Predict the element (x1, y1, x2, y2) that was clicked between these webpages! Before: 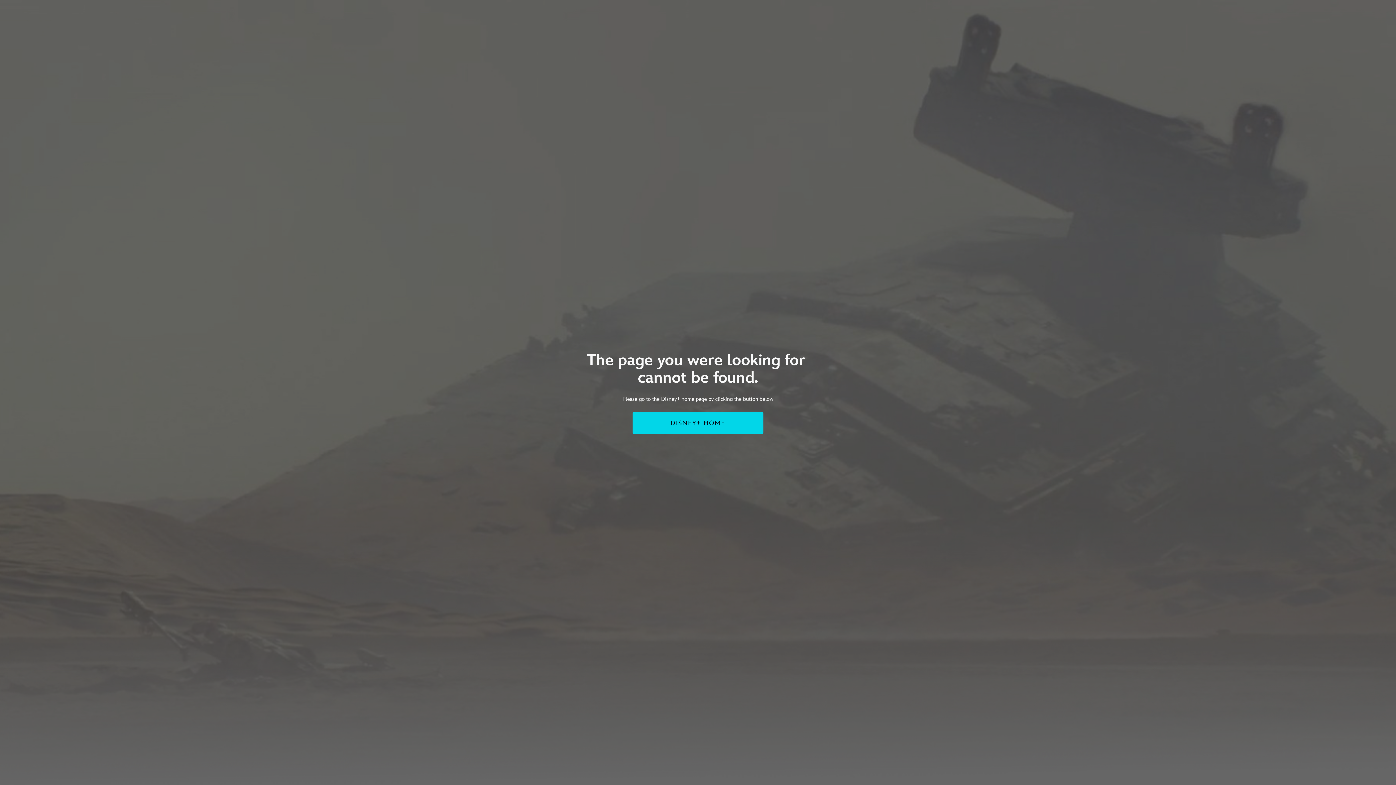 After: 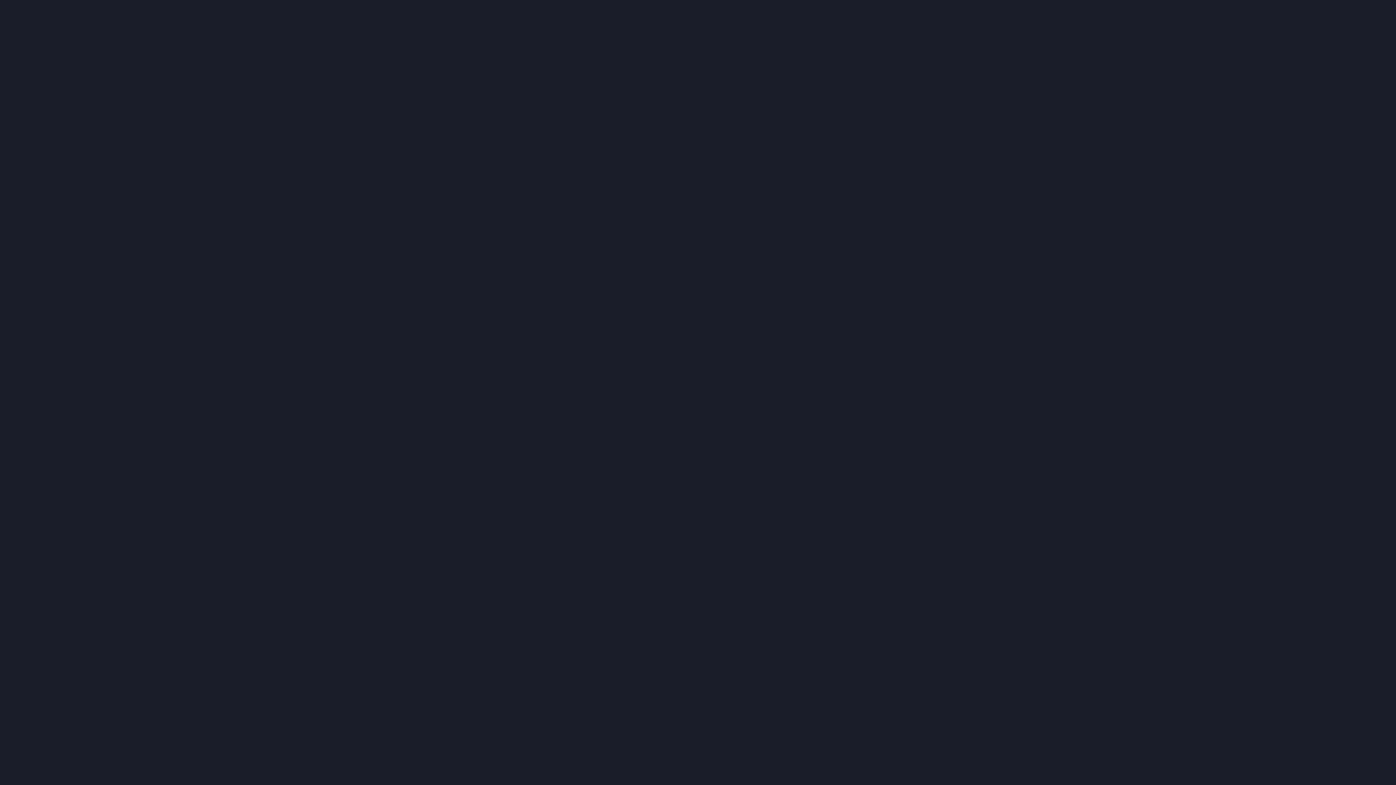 Action: bbox: (632, 412, 763, 434) label: DISNEY+ HOME